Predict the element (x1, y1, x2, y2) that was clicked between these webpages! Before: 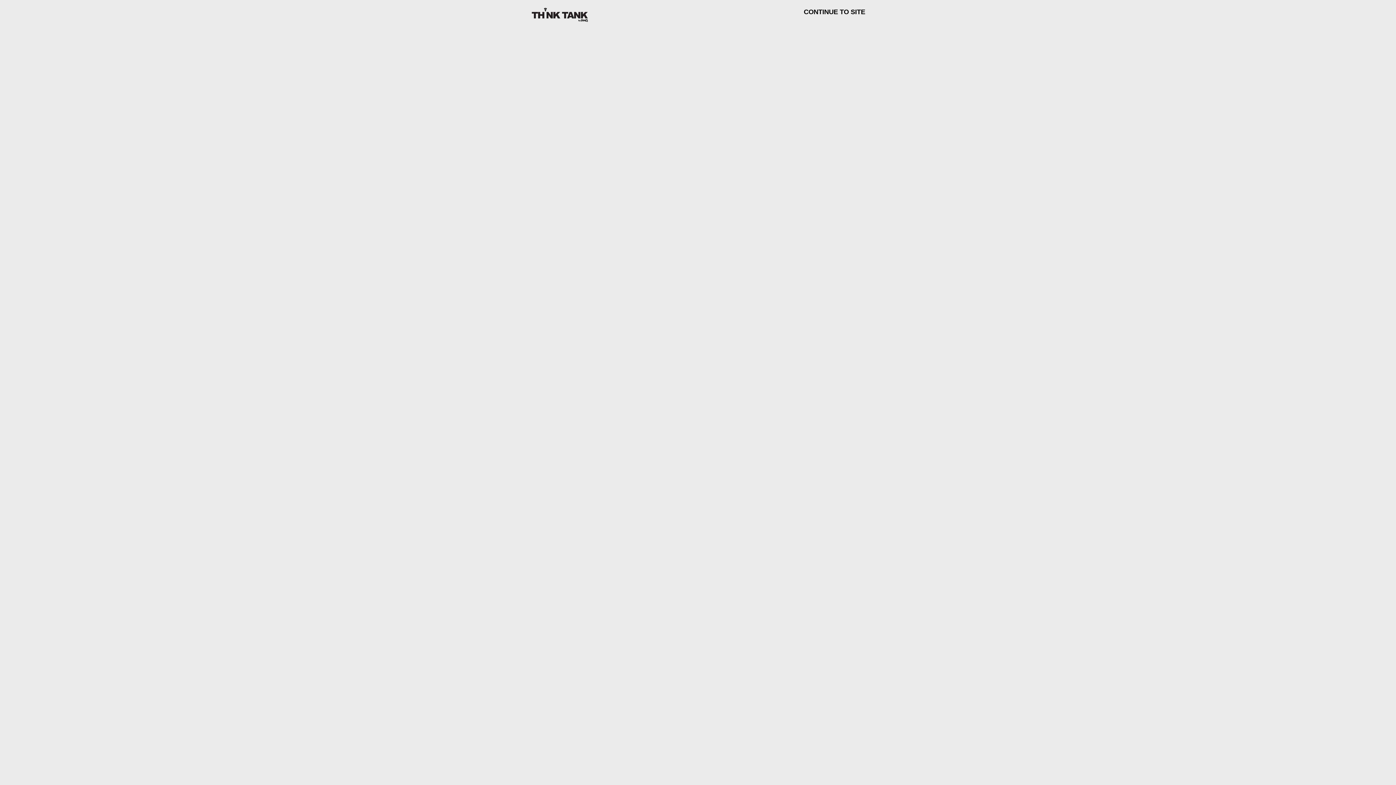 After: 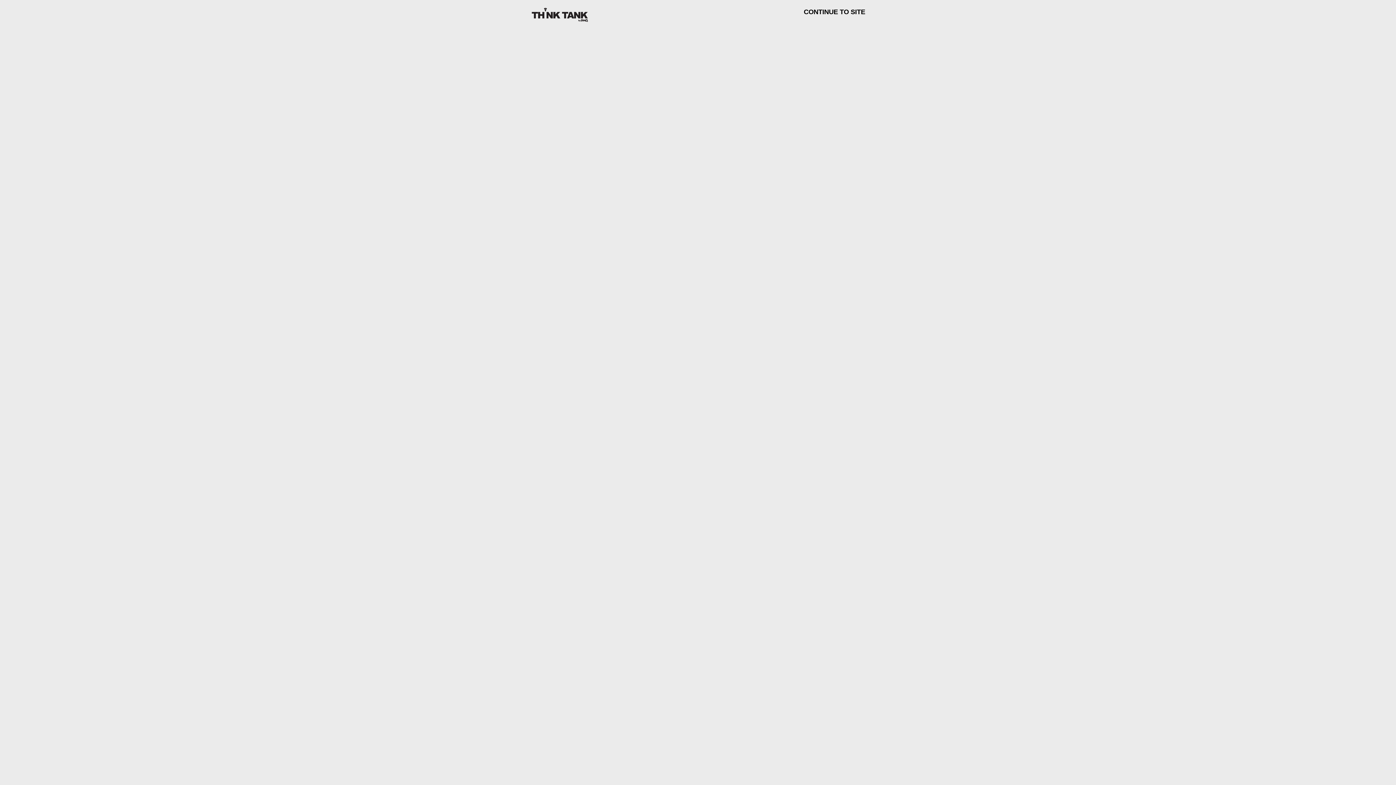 Action: bbox: (530, 16, 589, 22)